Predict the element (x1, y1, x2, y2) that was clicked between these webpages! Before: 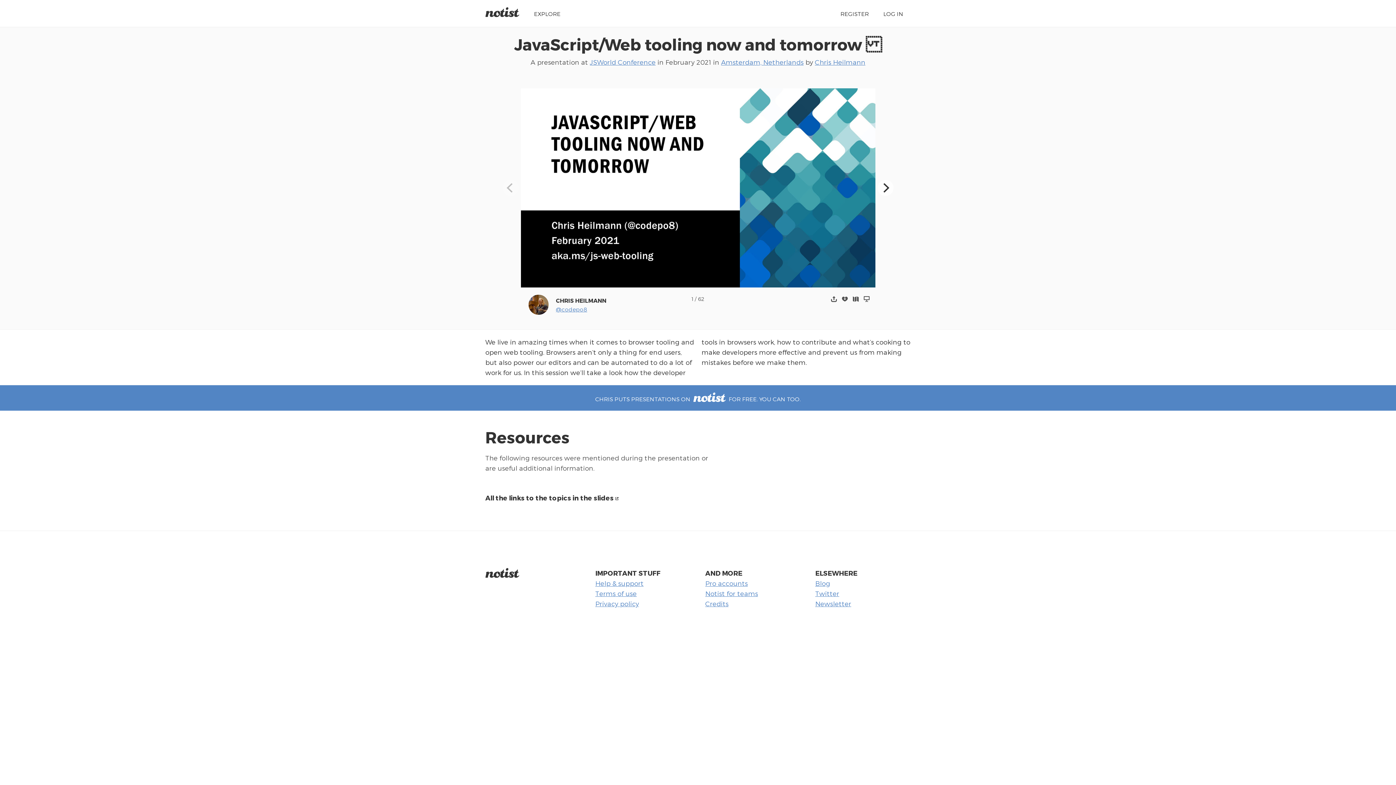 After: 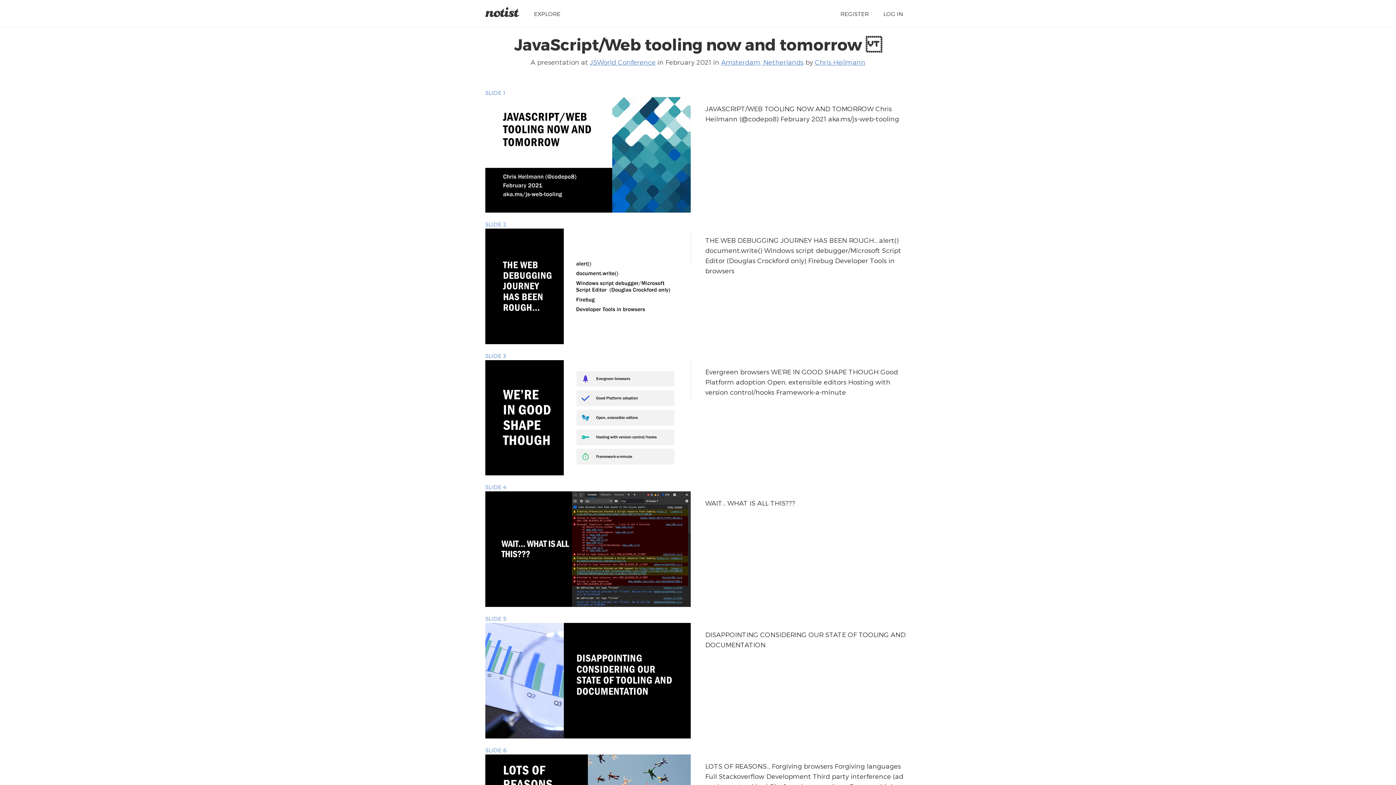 Action: bbox: (850, 295, 861, 303)